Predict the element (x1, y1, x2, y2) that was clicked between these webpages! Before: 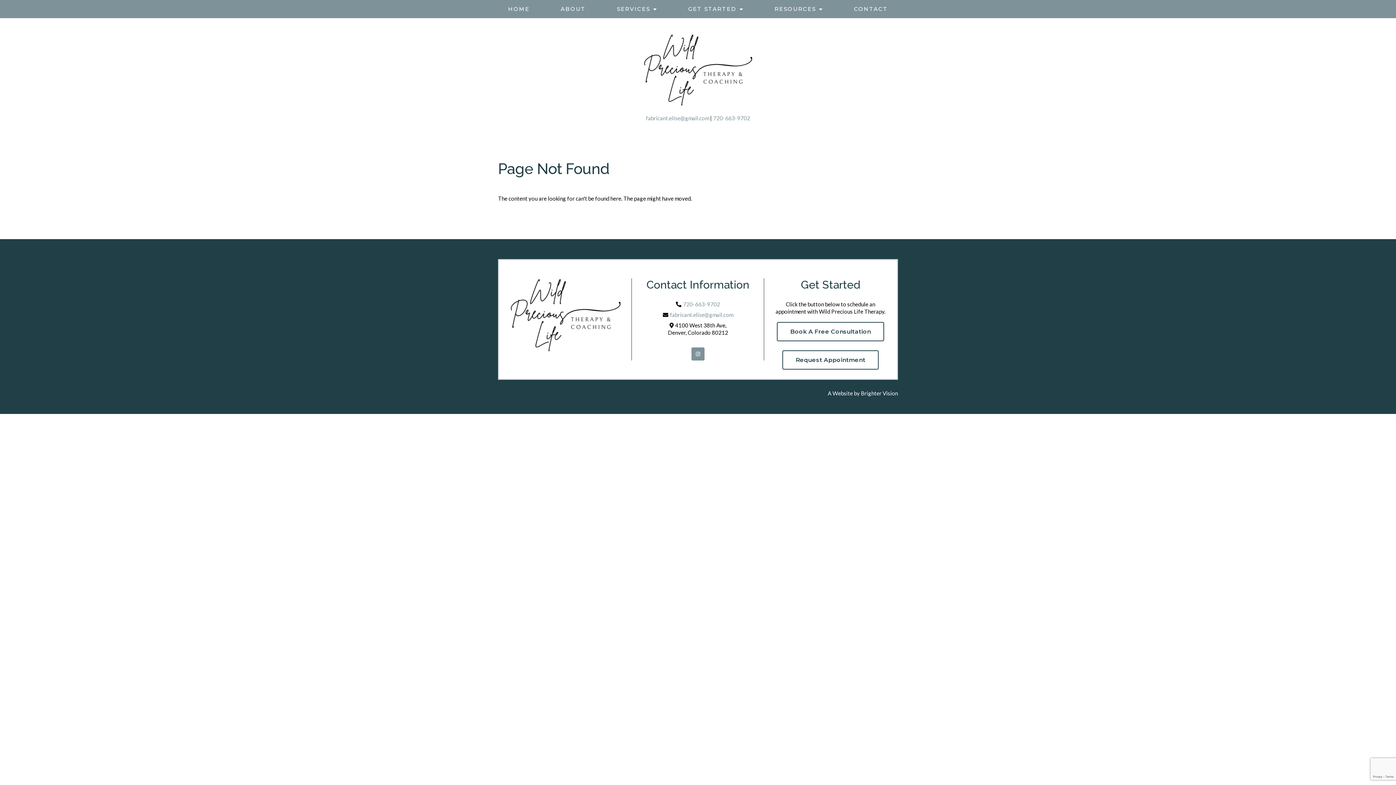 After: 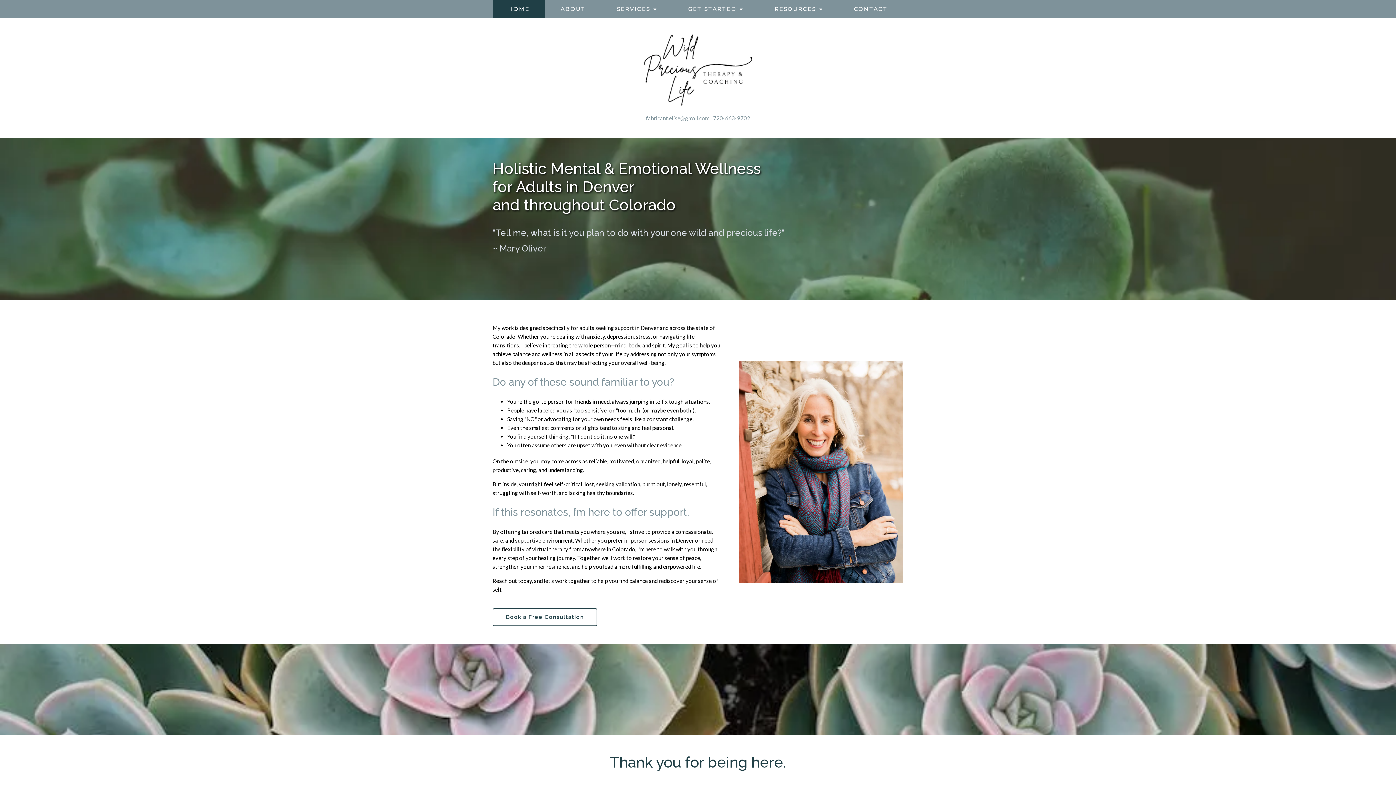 Action: bbox: (510, 278, 620, 352)